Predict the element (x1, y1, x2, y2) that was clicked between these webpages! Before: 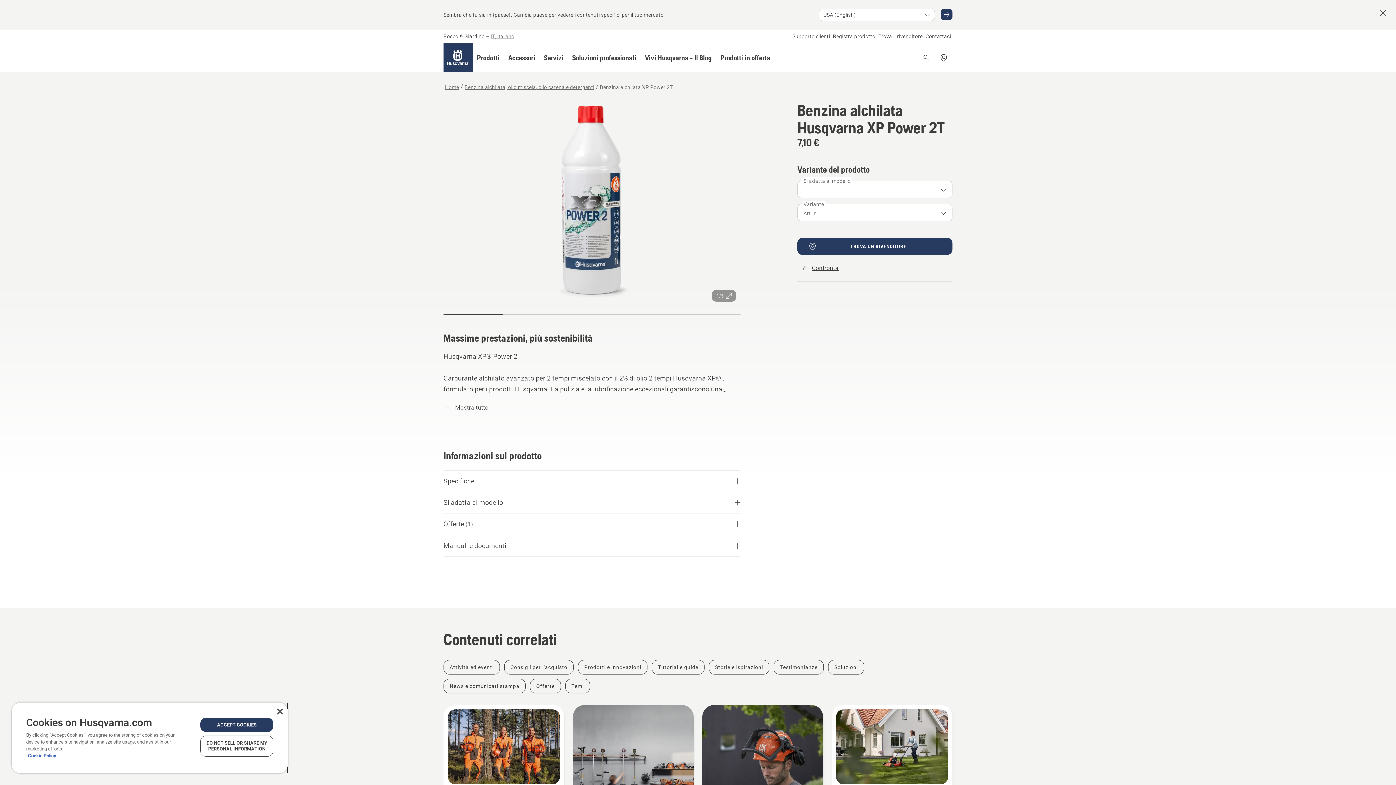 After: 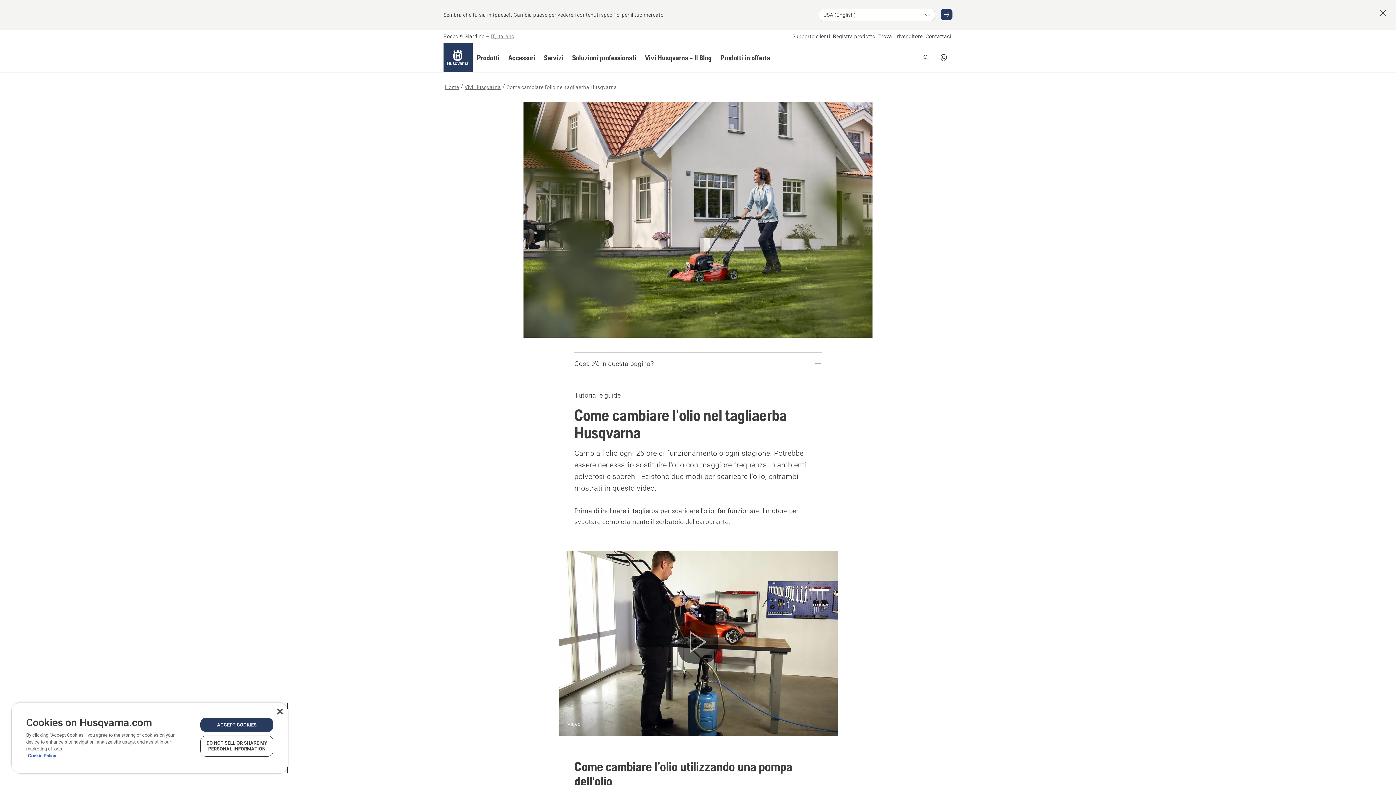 Action: bbox: (832, 705, 952, 842) label: Tutorial e guide
Come cambiare l'olio nel tagliaerba Husqvarna